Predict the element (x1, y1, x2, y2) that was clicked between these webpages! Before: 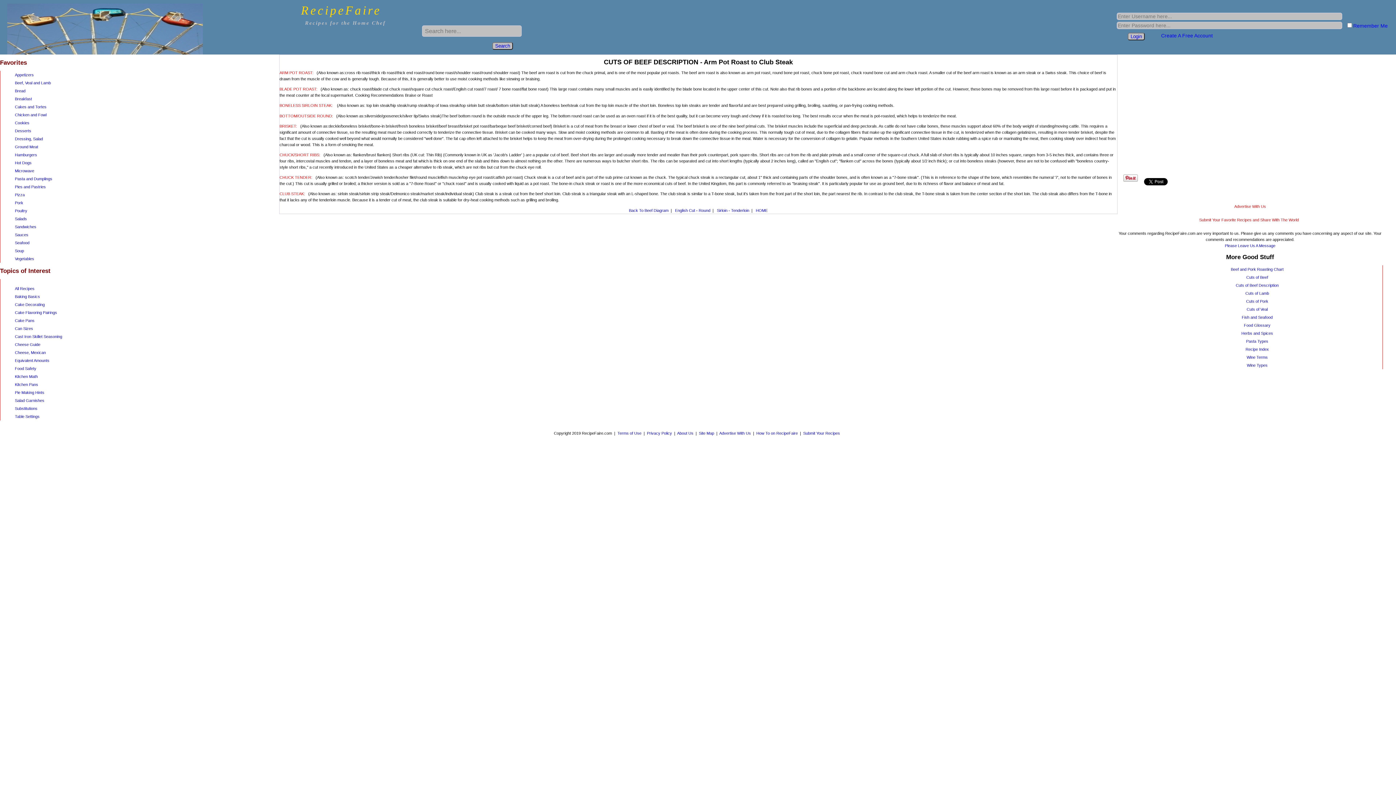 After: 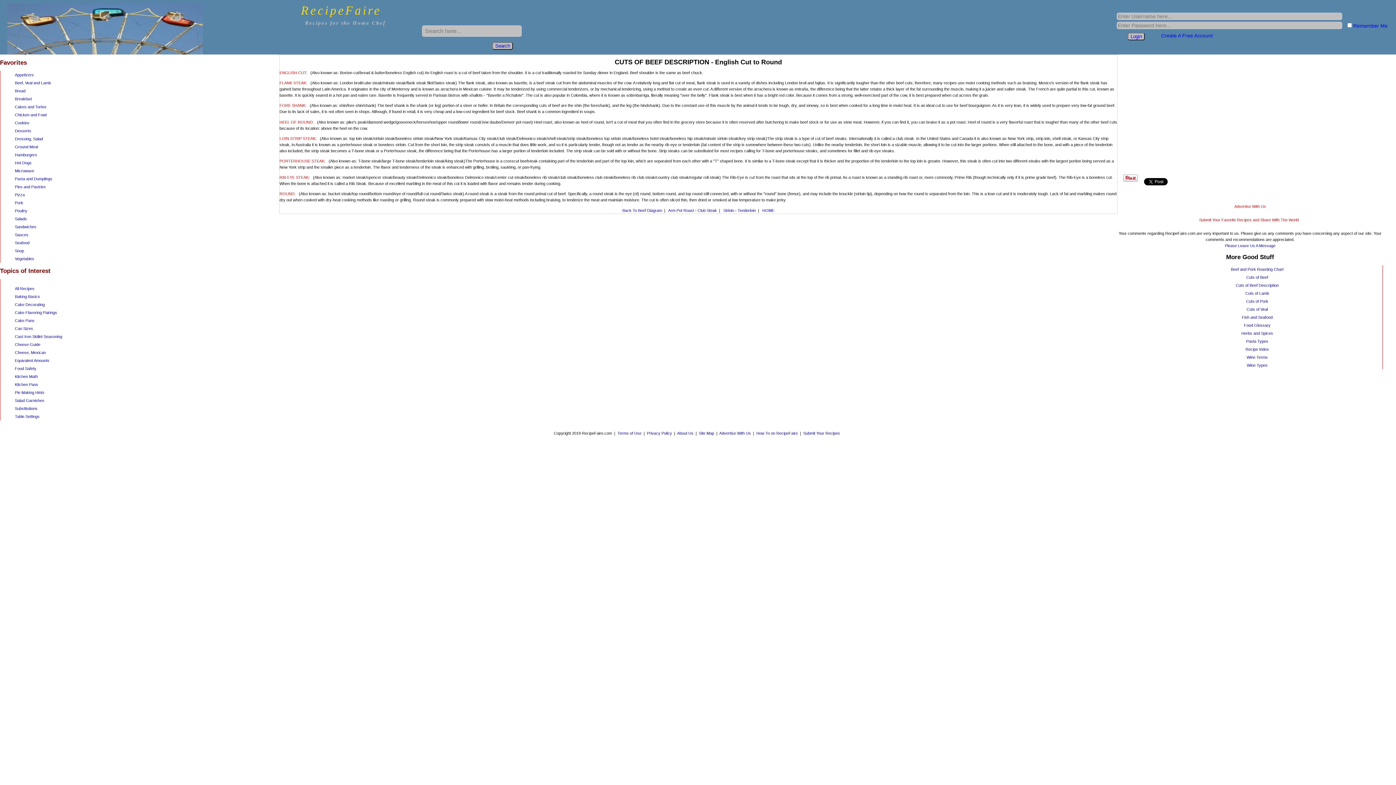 Action: bbox: (675, 208, 710, 212) label: English Cut - Round